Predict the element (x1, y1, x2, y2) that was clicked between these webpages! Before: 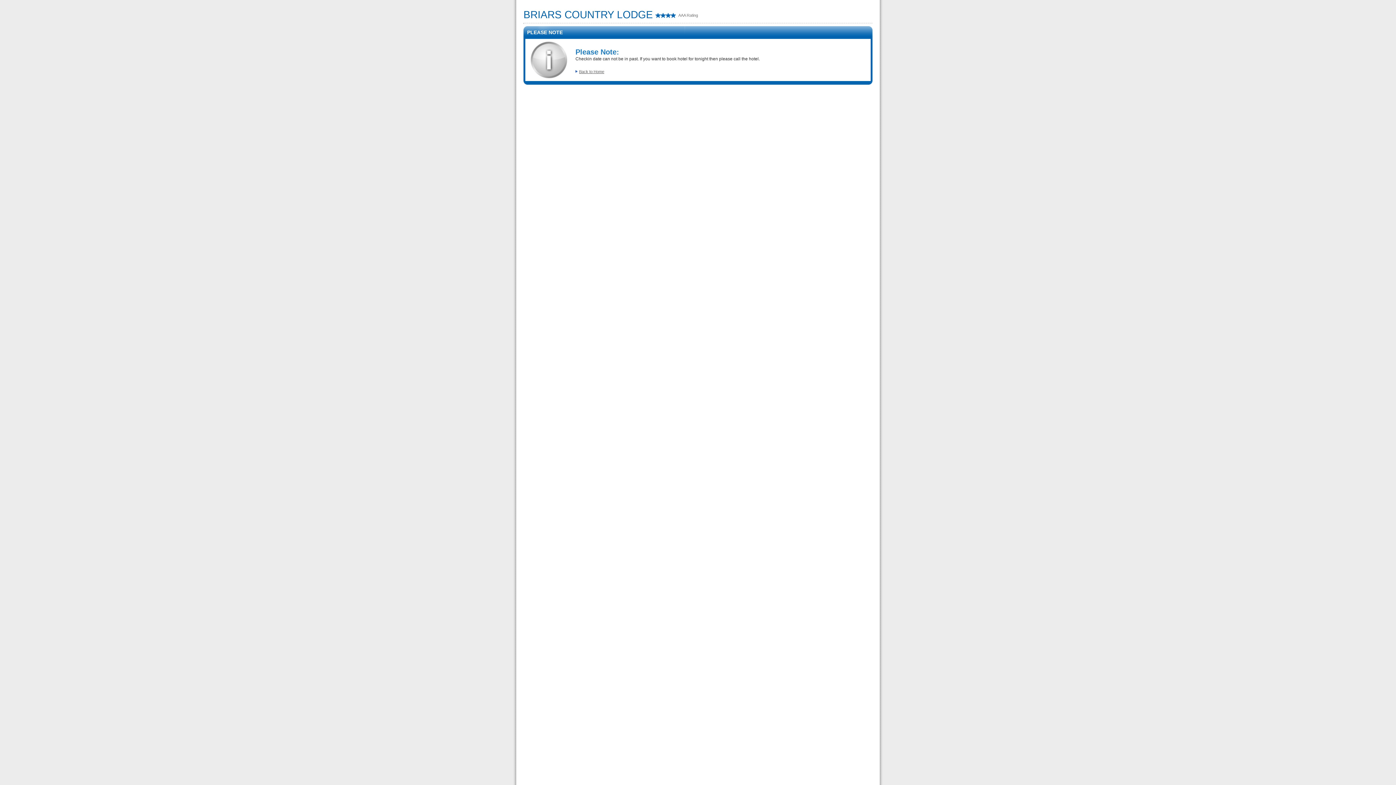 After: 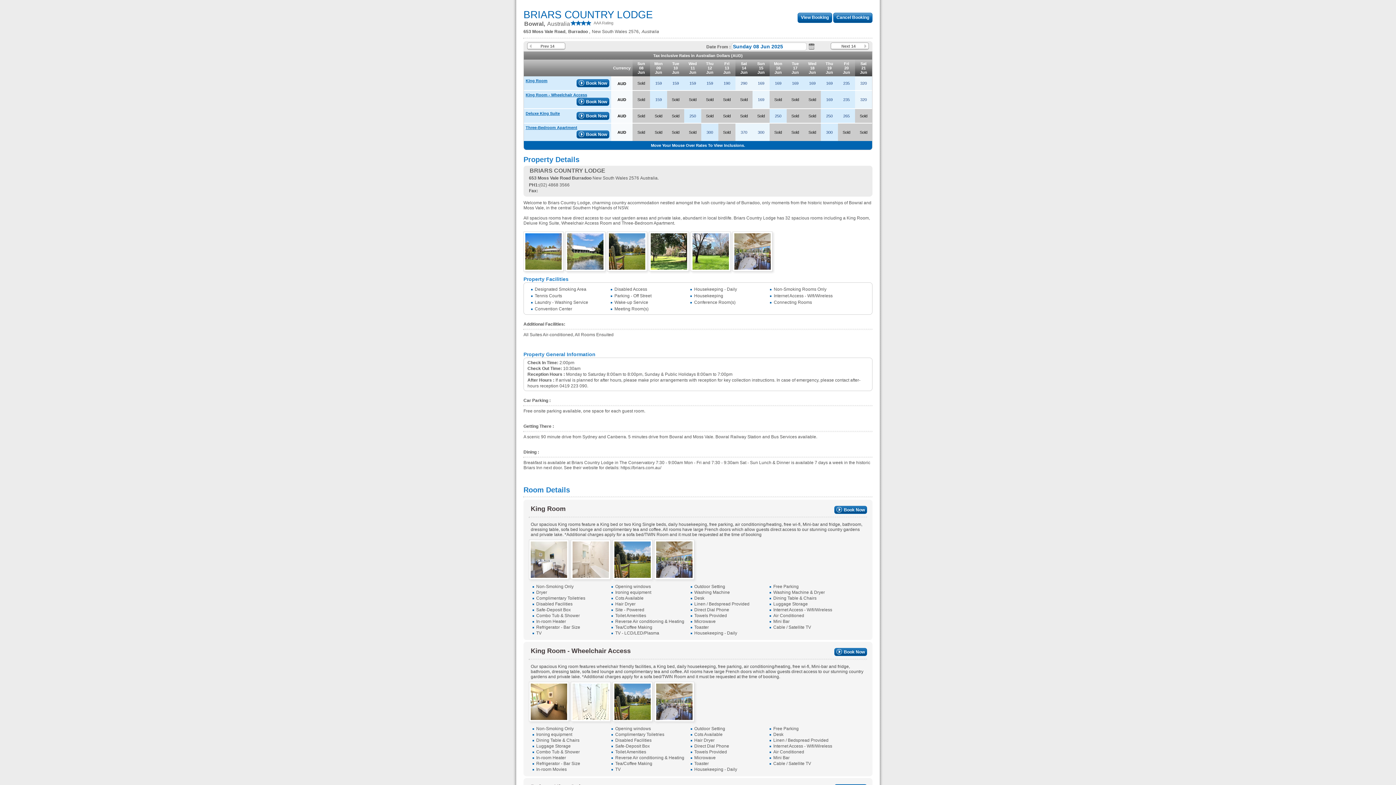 Action: label: Back to Home bbox: (575, 68, 604, 74)